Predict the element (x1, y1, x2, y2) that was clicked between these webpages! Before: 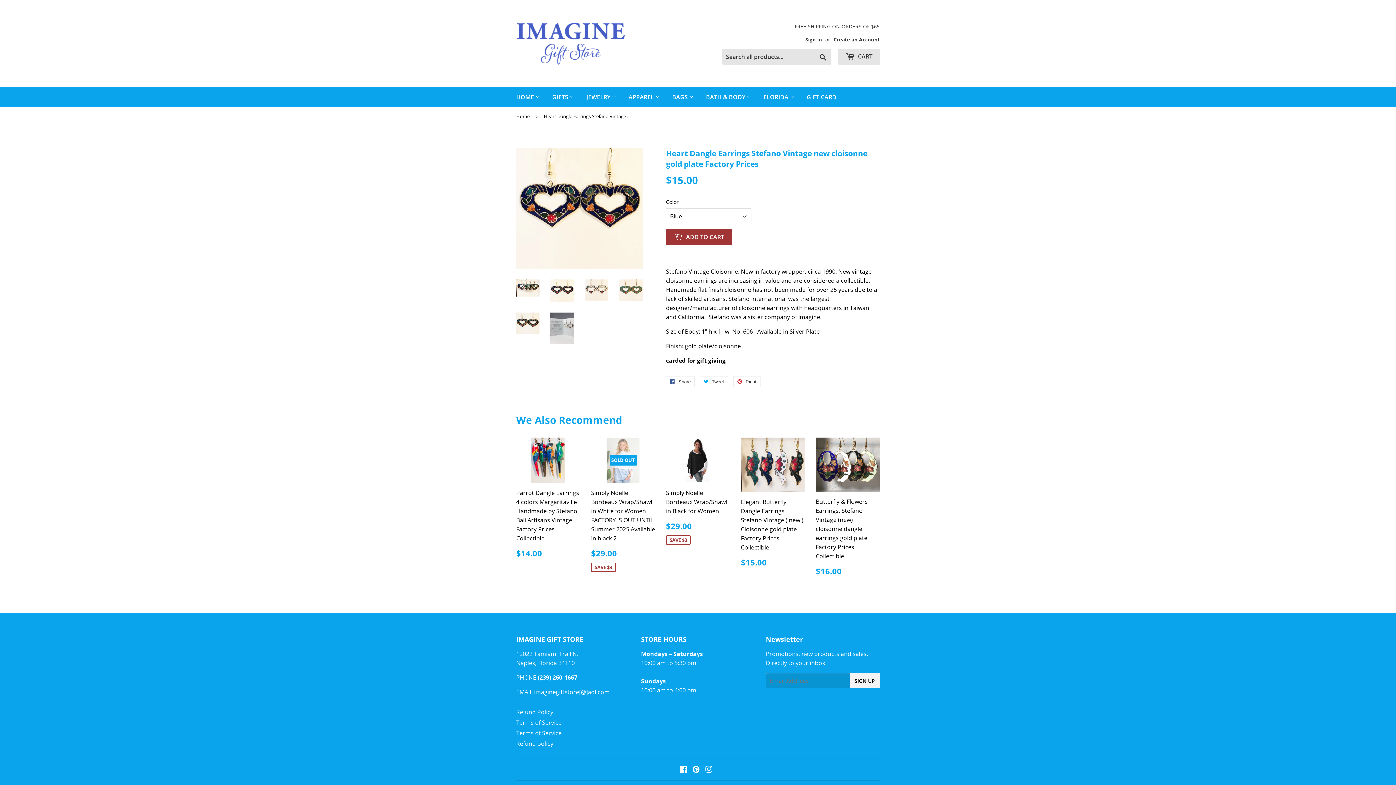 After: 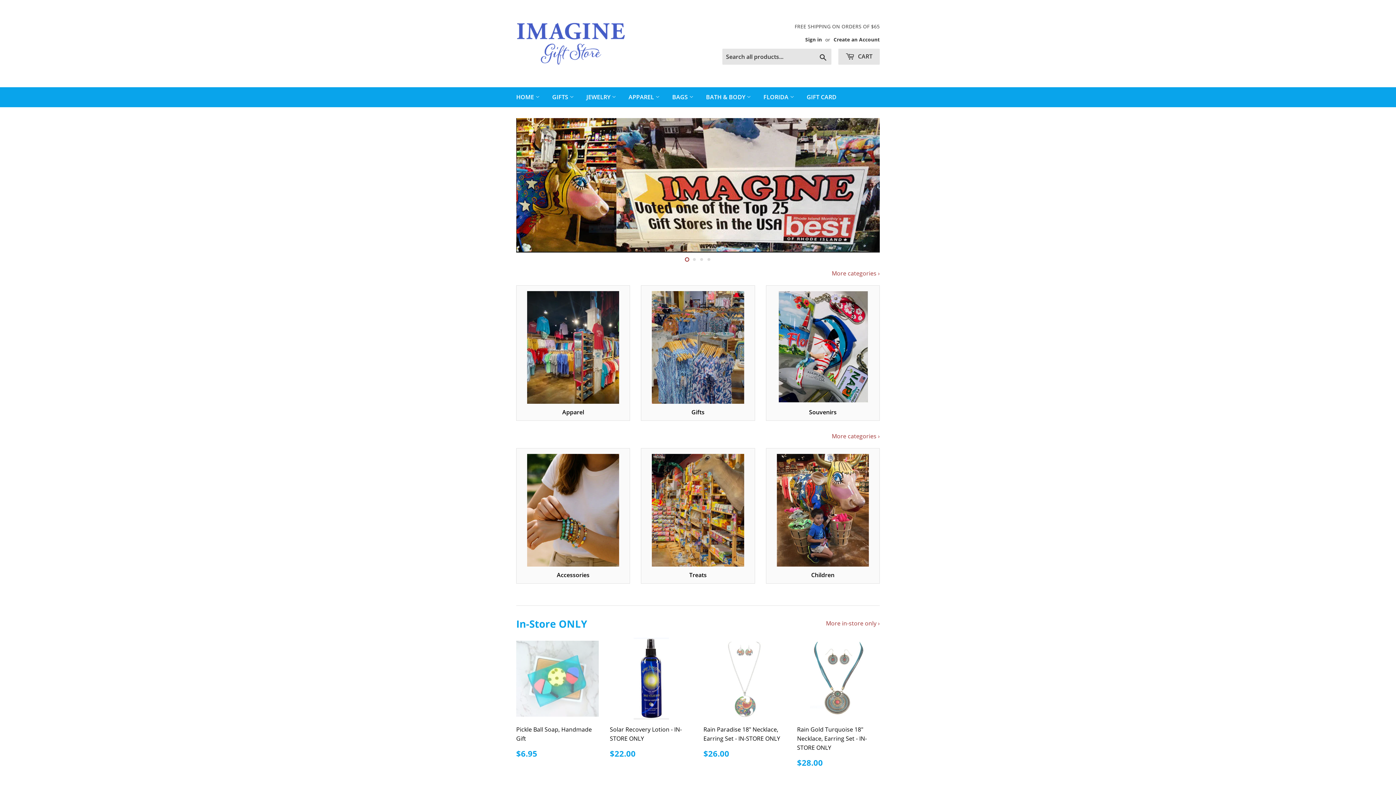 Action: label: Home bbox: (516, 107, 532, 125)